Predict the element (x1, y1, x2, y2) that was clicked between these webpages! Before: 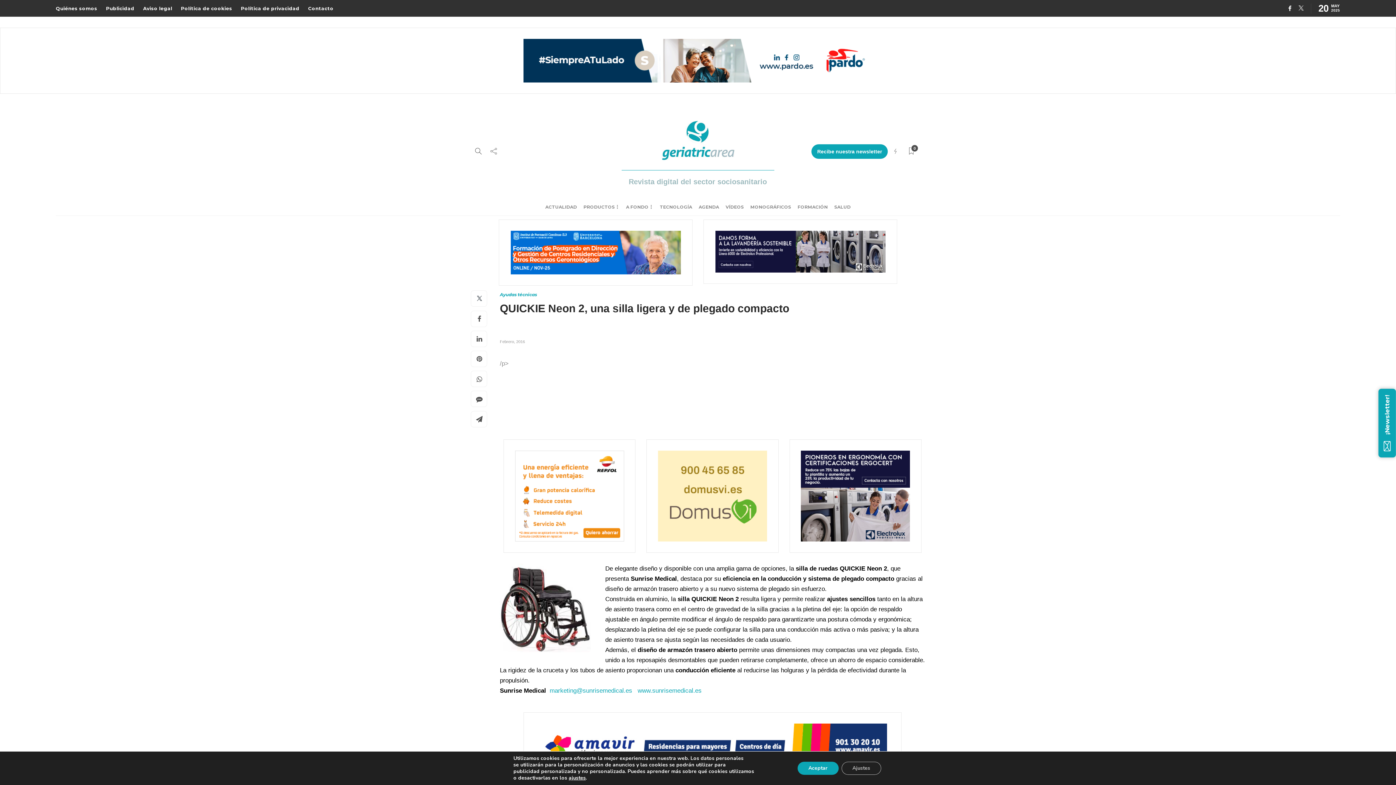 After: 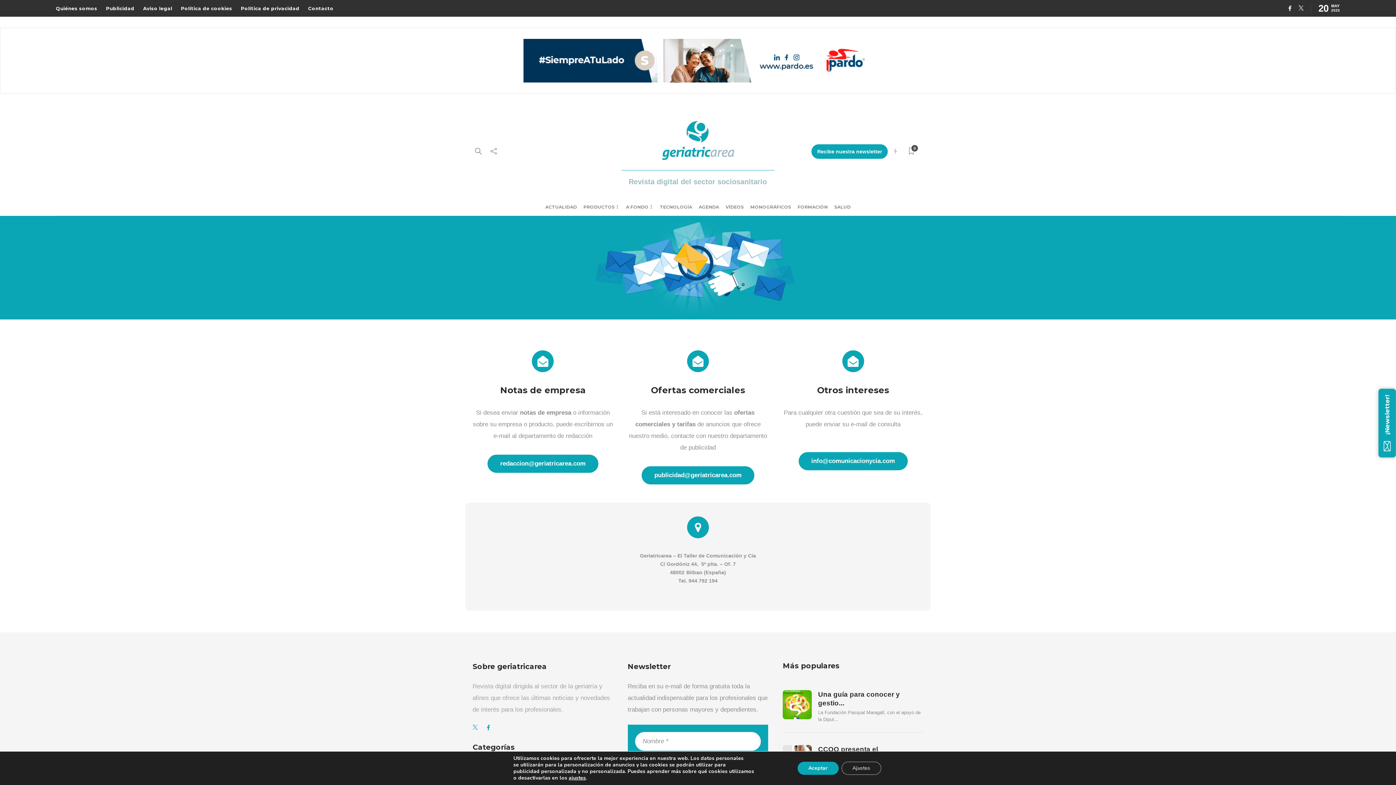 Action: label: Contacto bbox: (308, 1, 333, 15)